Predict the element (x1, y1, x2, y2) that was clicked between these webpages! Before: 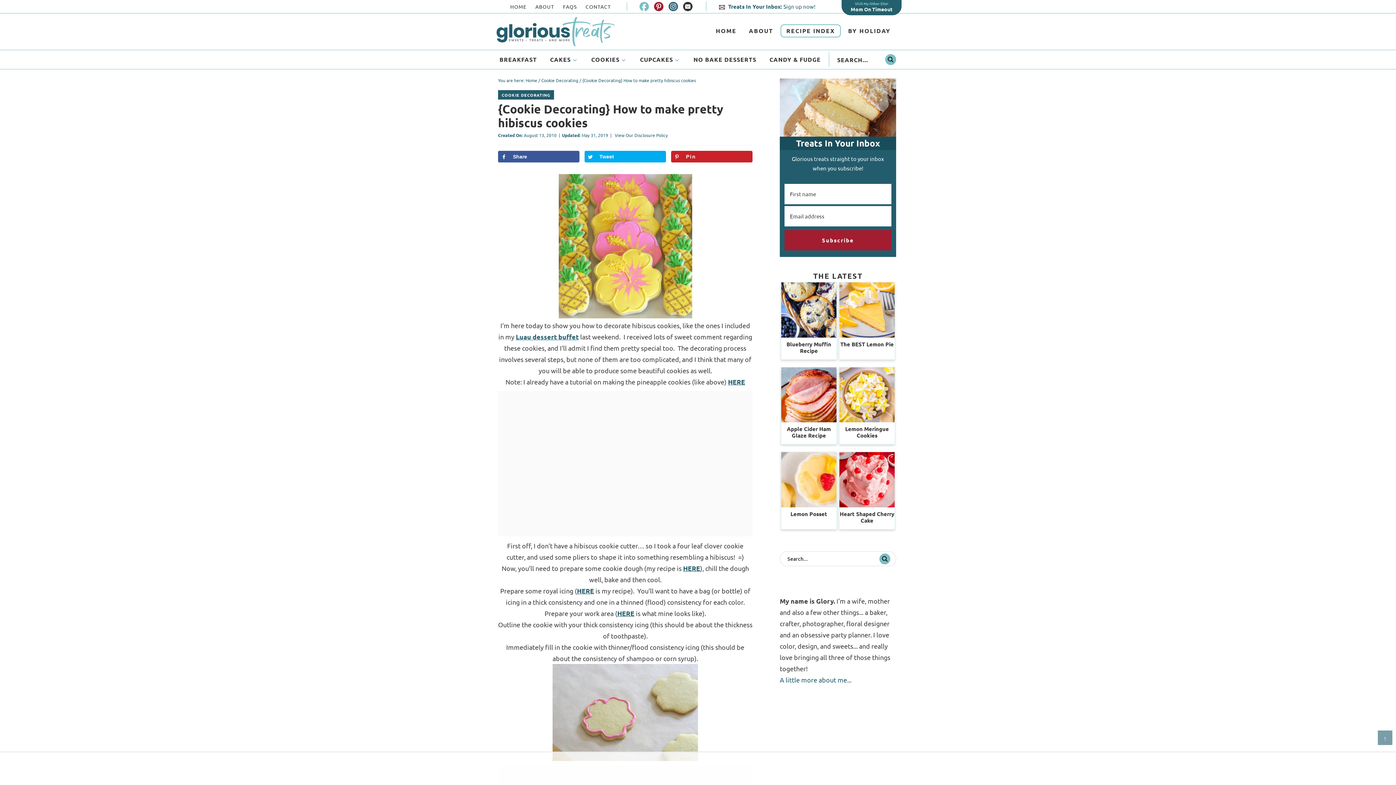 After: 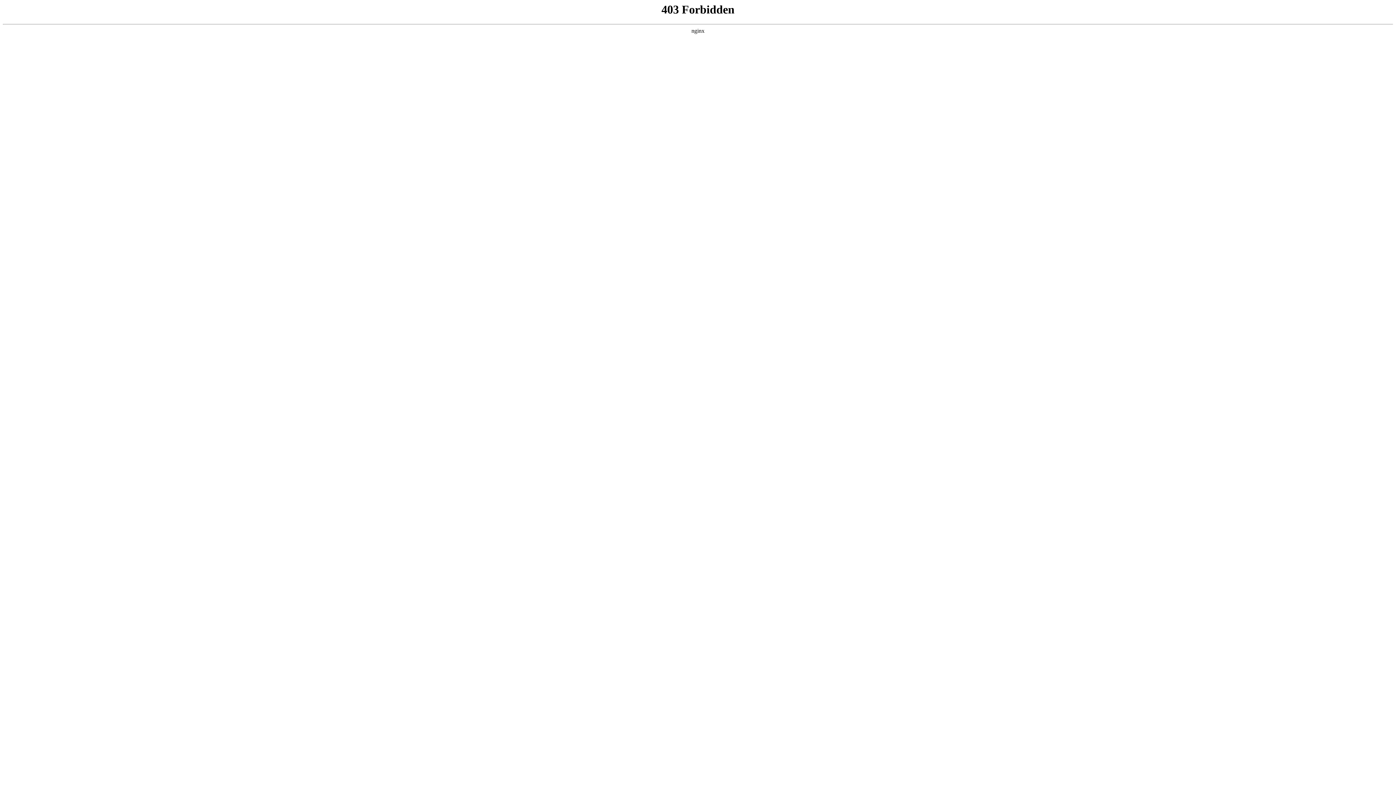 Action: bbox: (634, 132, 668, 138) label: Disclosure Policy